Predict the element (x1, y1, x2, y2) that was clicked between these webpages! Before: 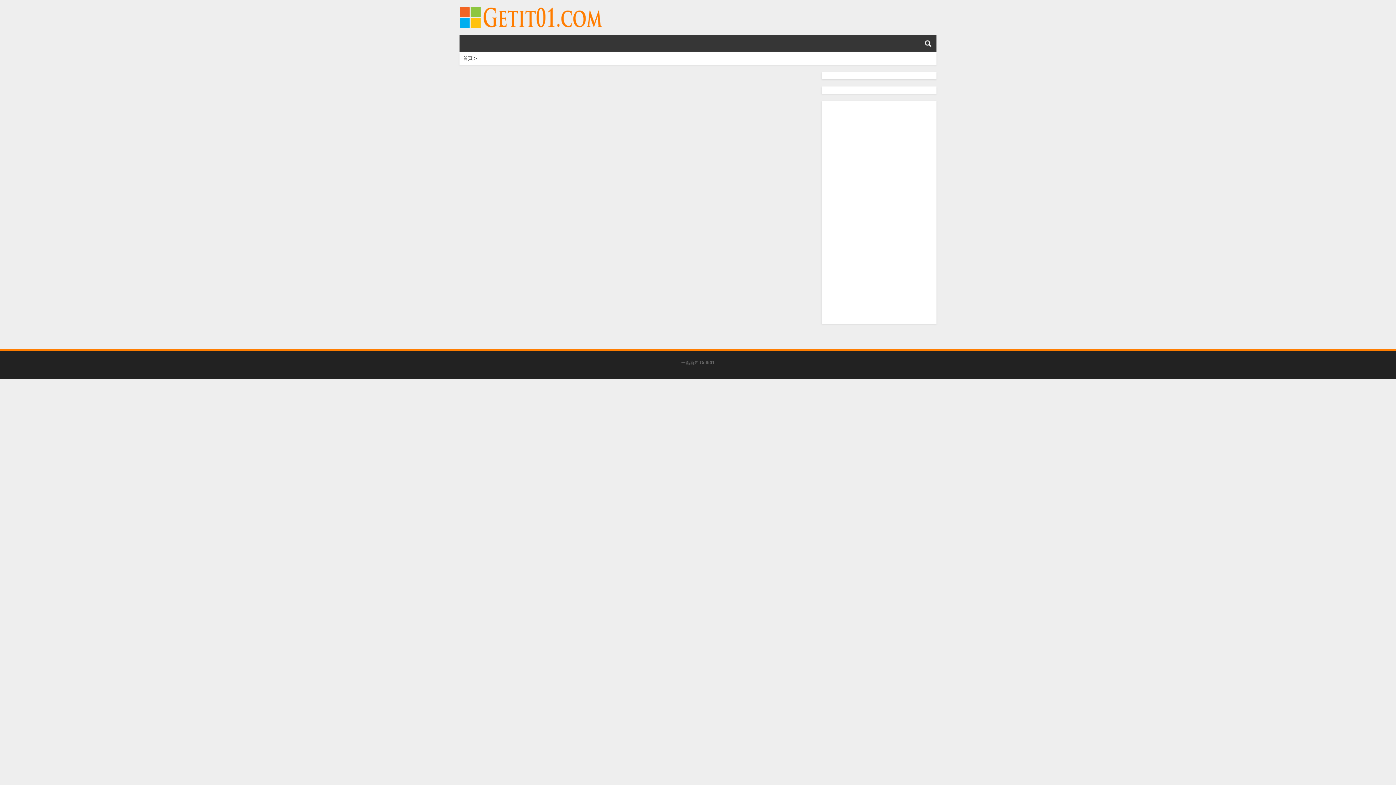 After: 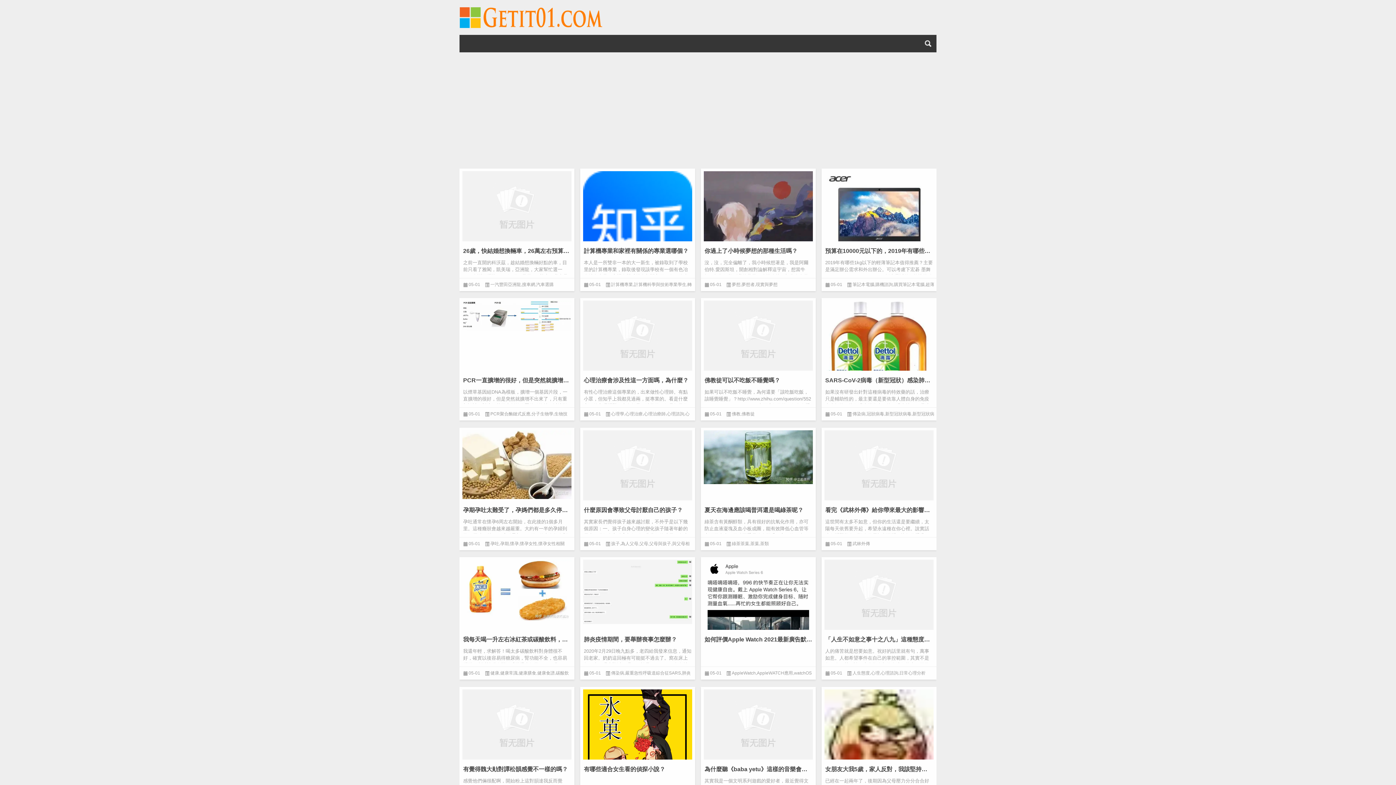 Action: label: GetIt01 bbox: (700, 360, 714, 365)